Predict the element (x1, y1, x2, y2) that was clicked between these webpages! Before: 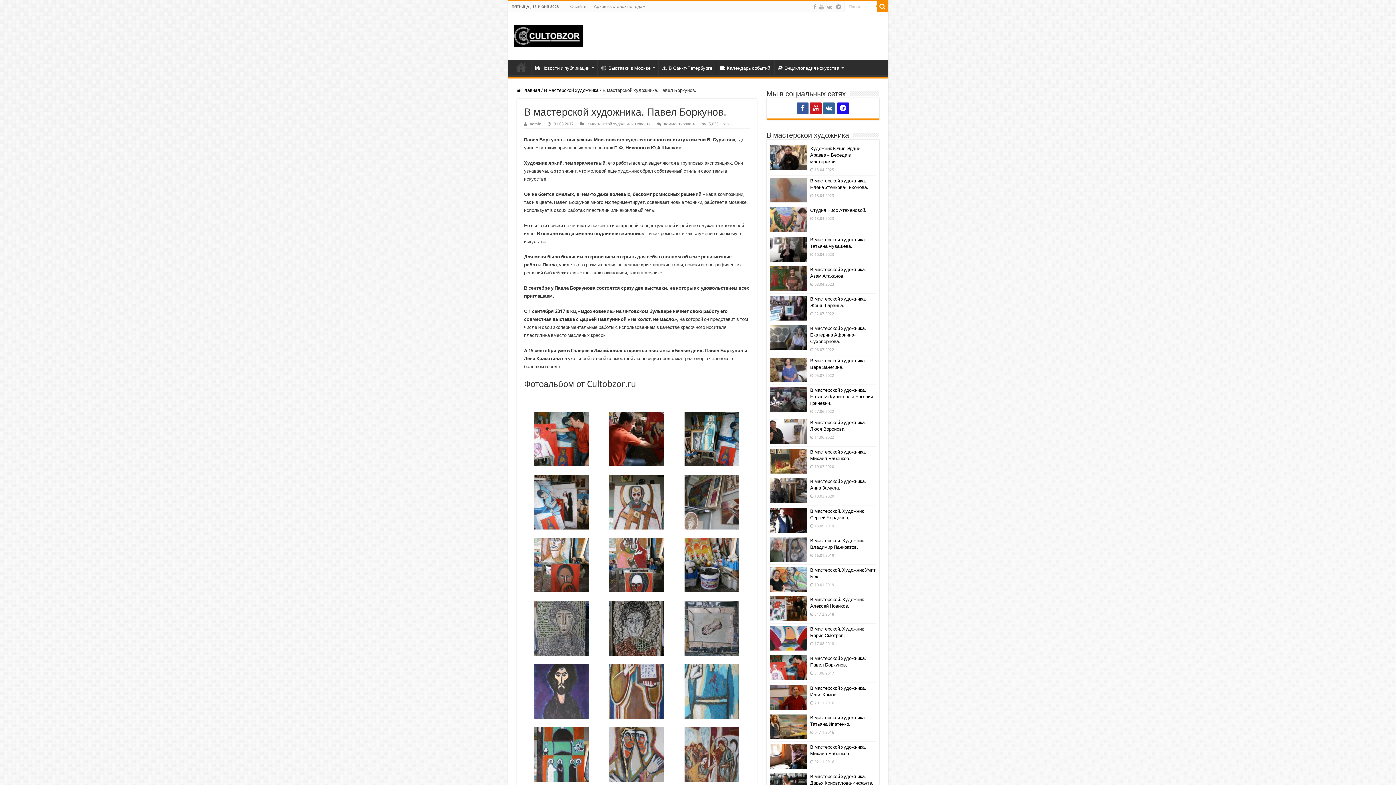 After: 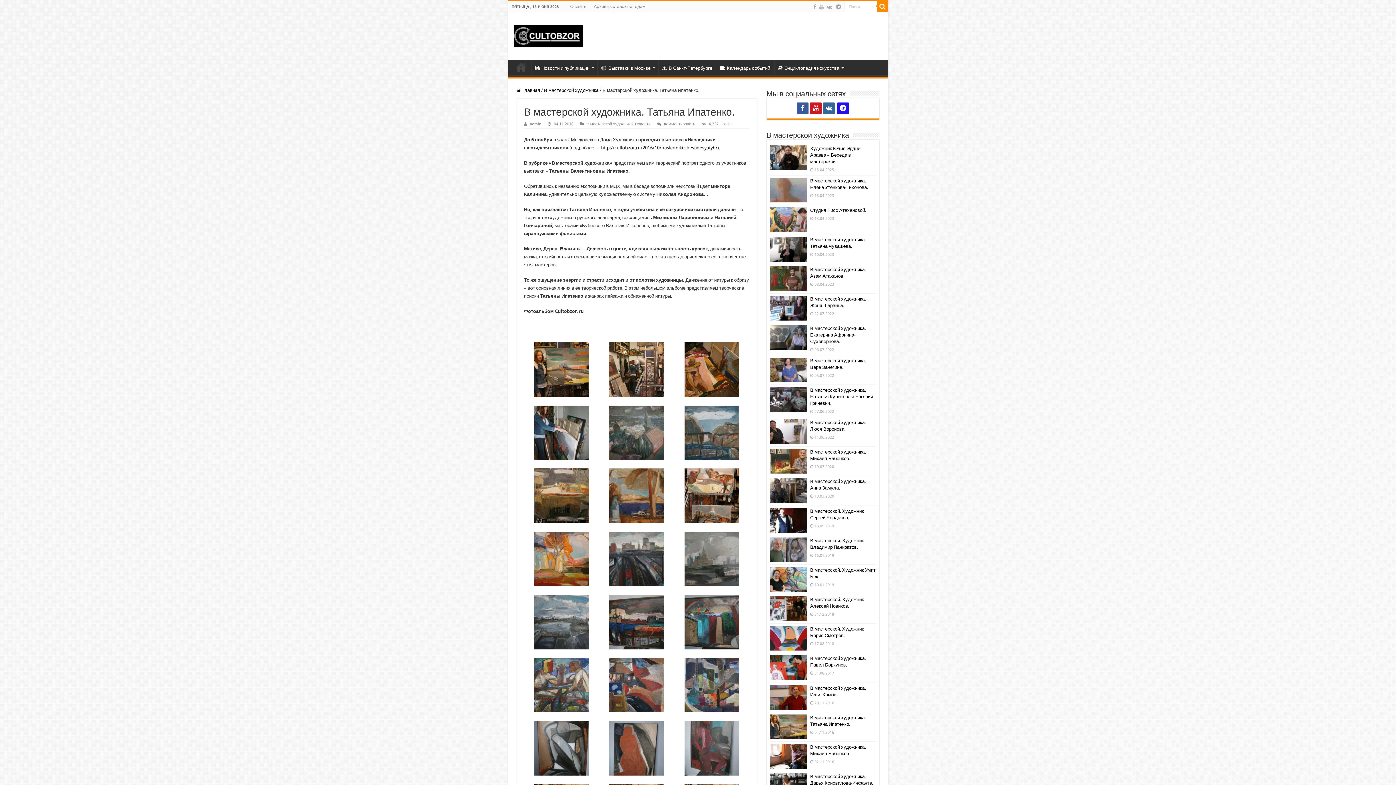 Action: bbox: (770, 714, 806, 739)